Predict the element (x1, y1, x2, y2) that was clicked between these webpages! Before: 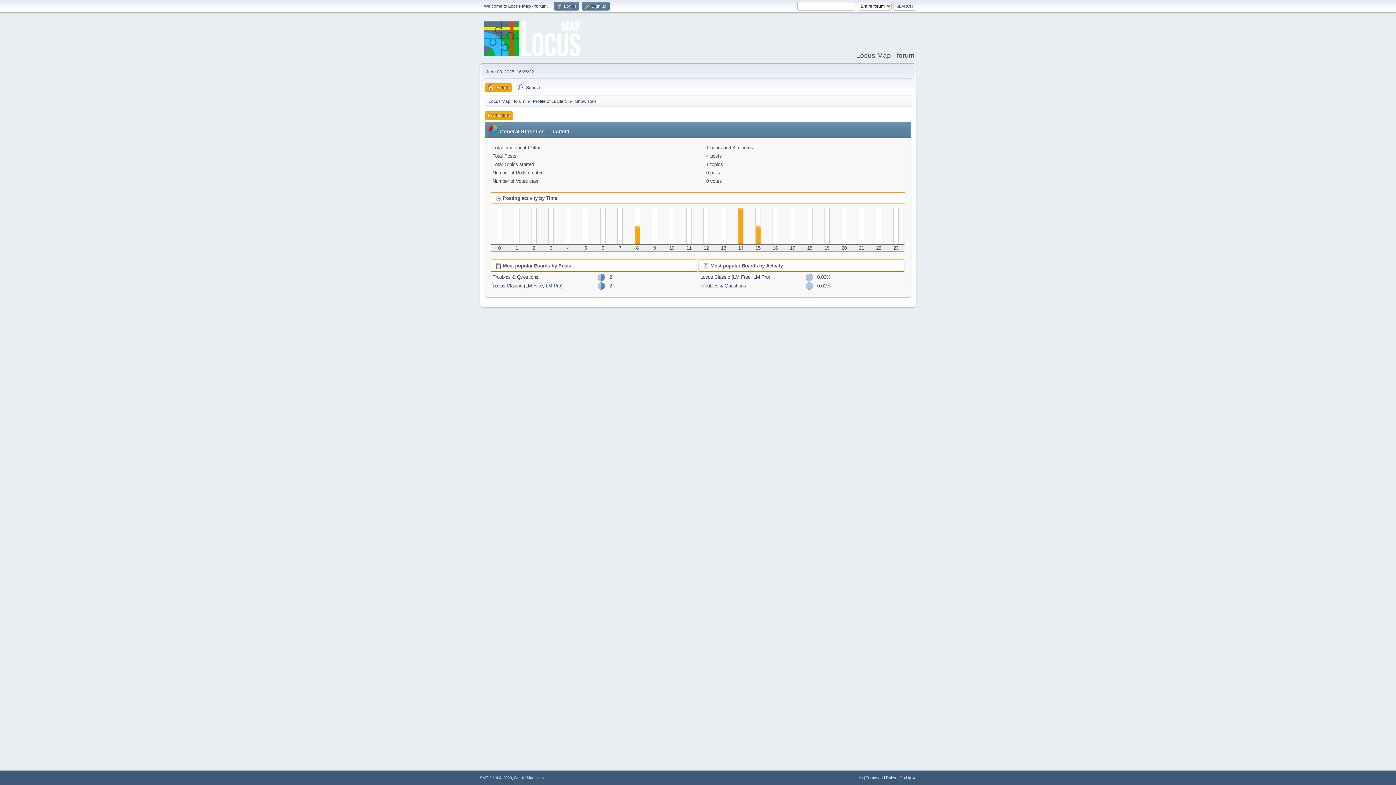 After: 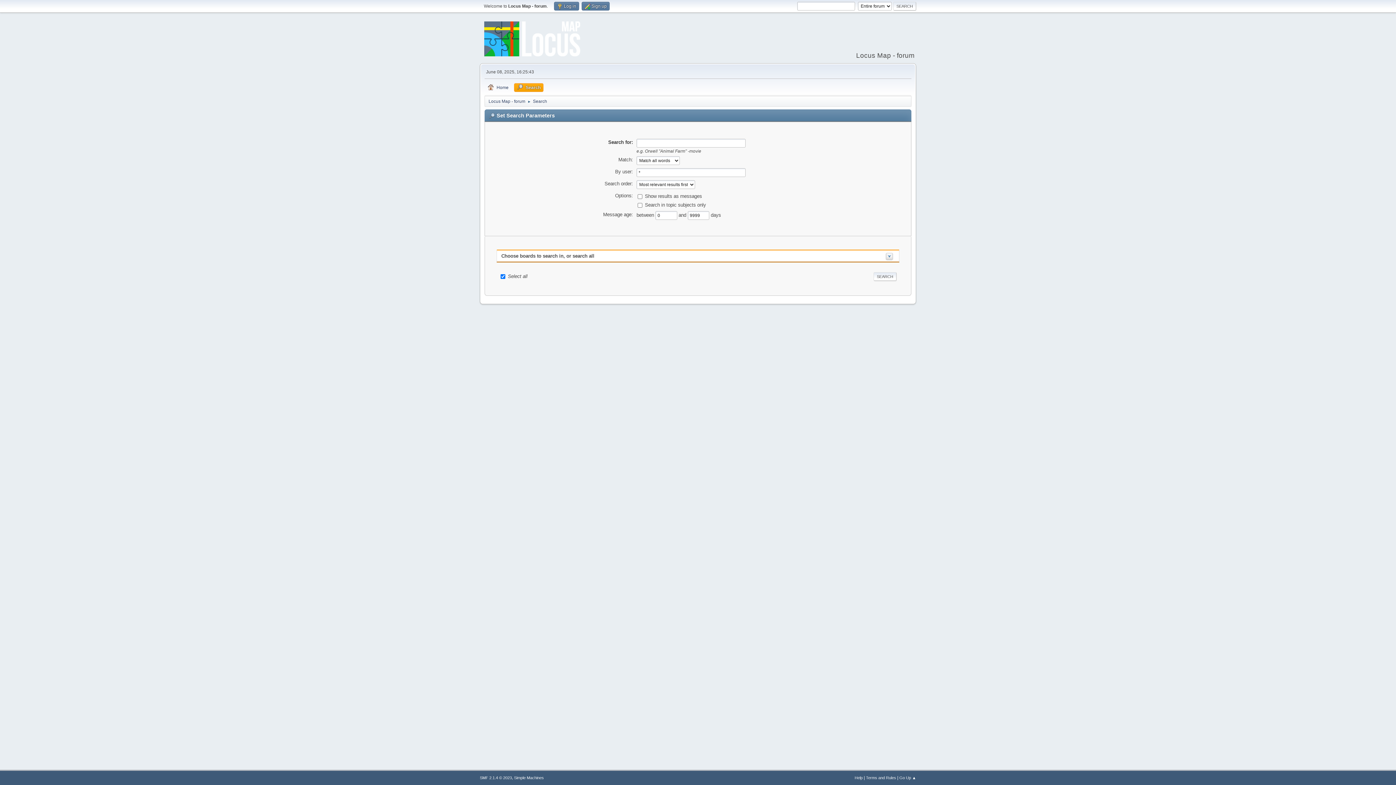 Action: label: Search bbox: (514, 83, 543, 92)